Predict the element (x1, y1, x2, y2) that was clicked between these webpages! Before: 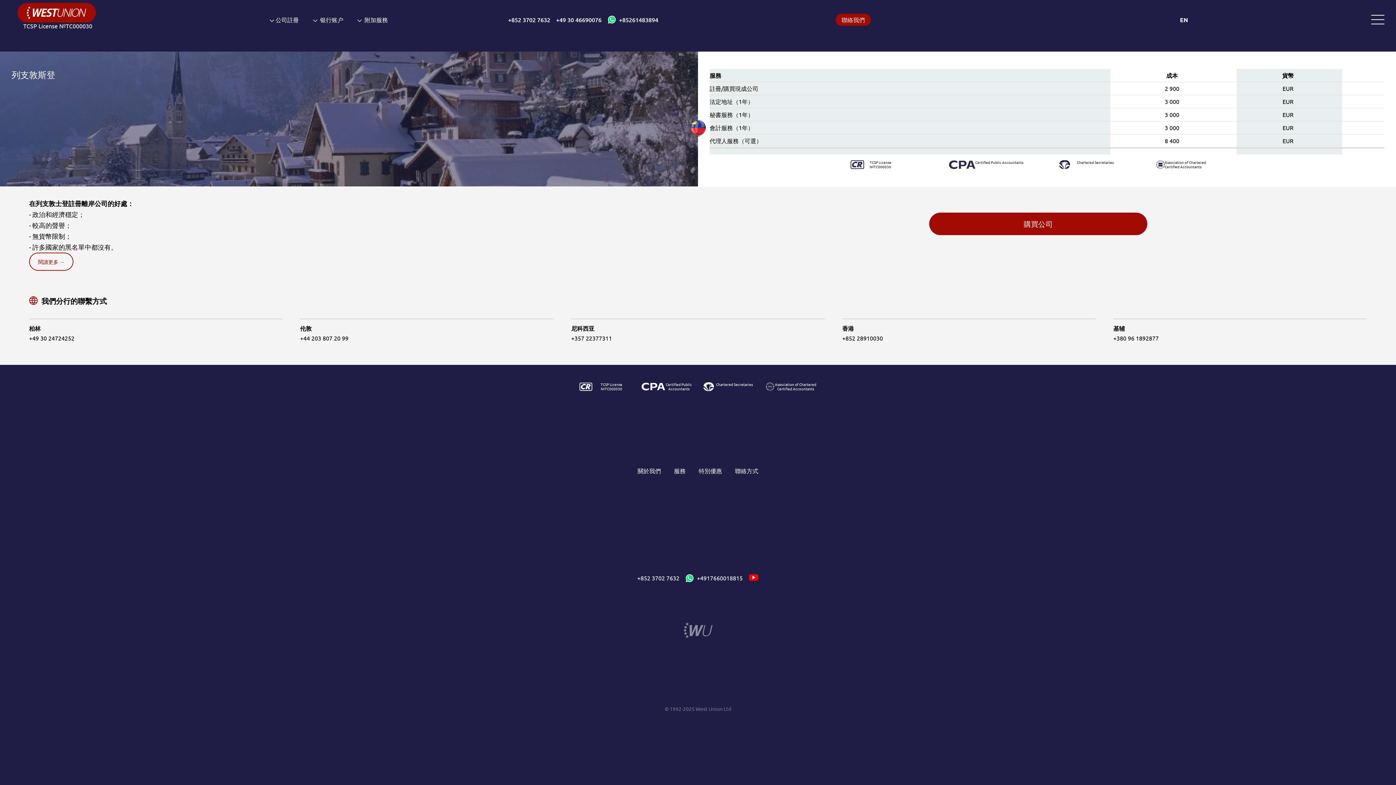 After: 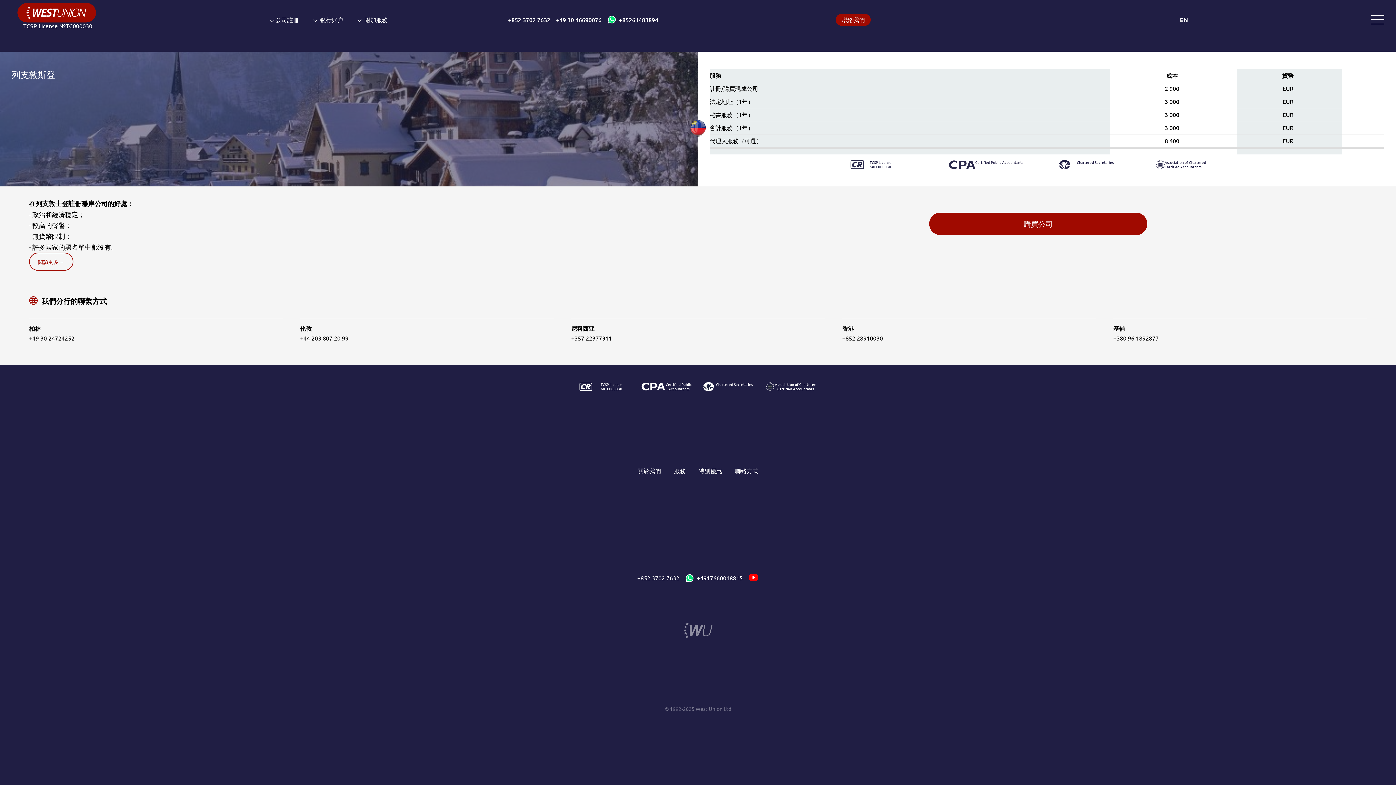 Action: label: +85261483894 bbox: (607, 15, 658, 24)